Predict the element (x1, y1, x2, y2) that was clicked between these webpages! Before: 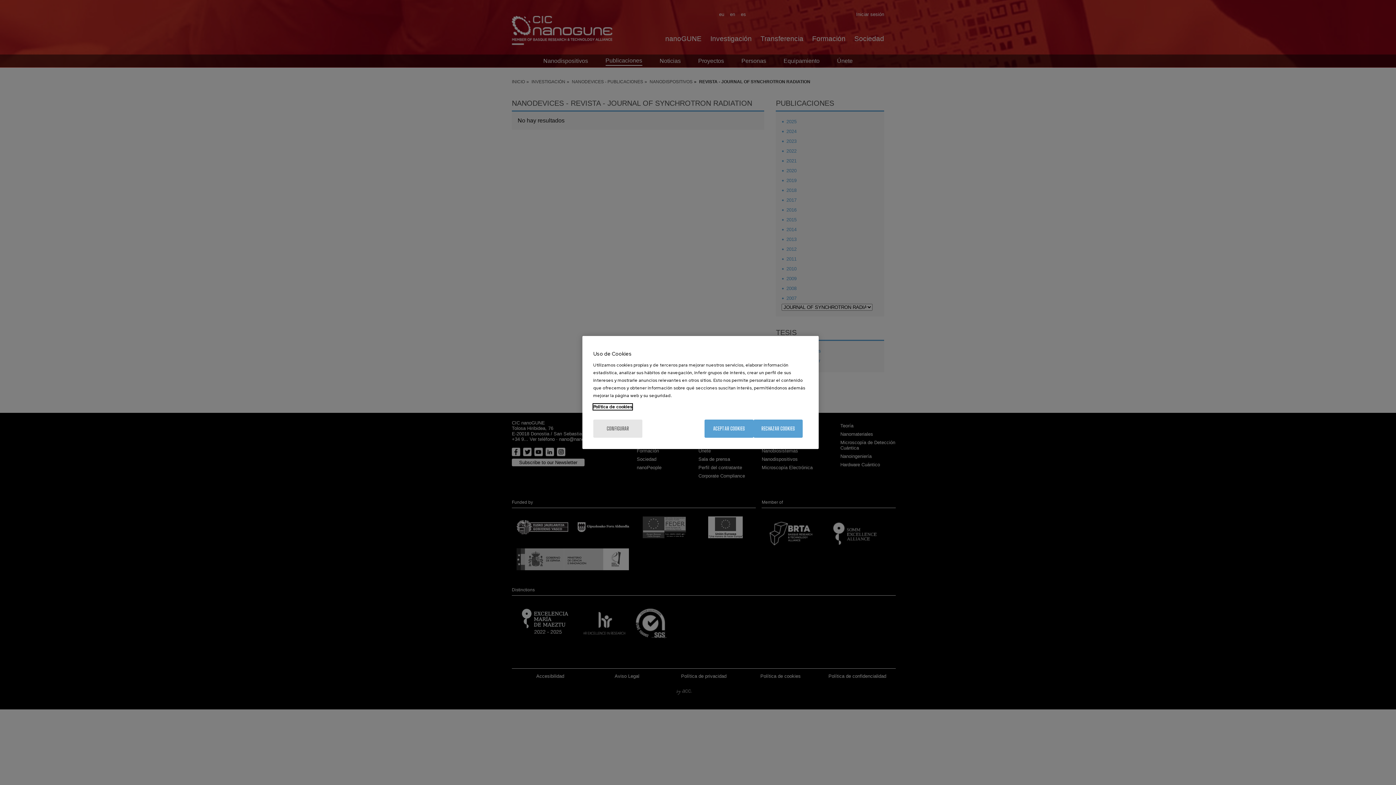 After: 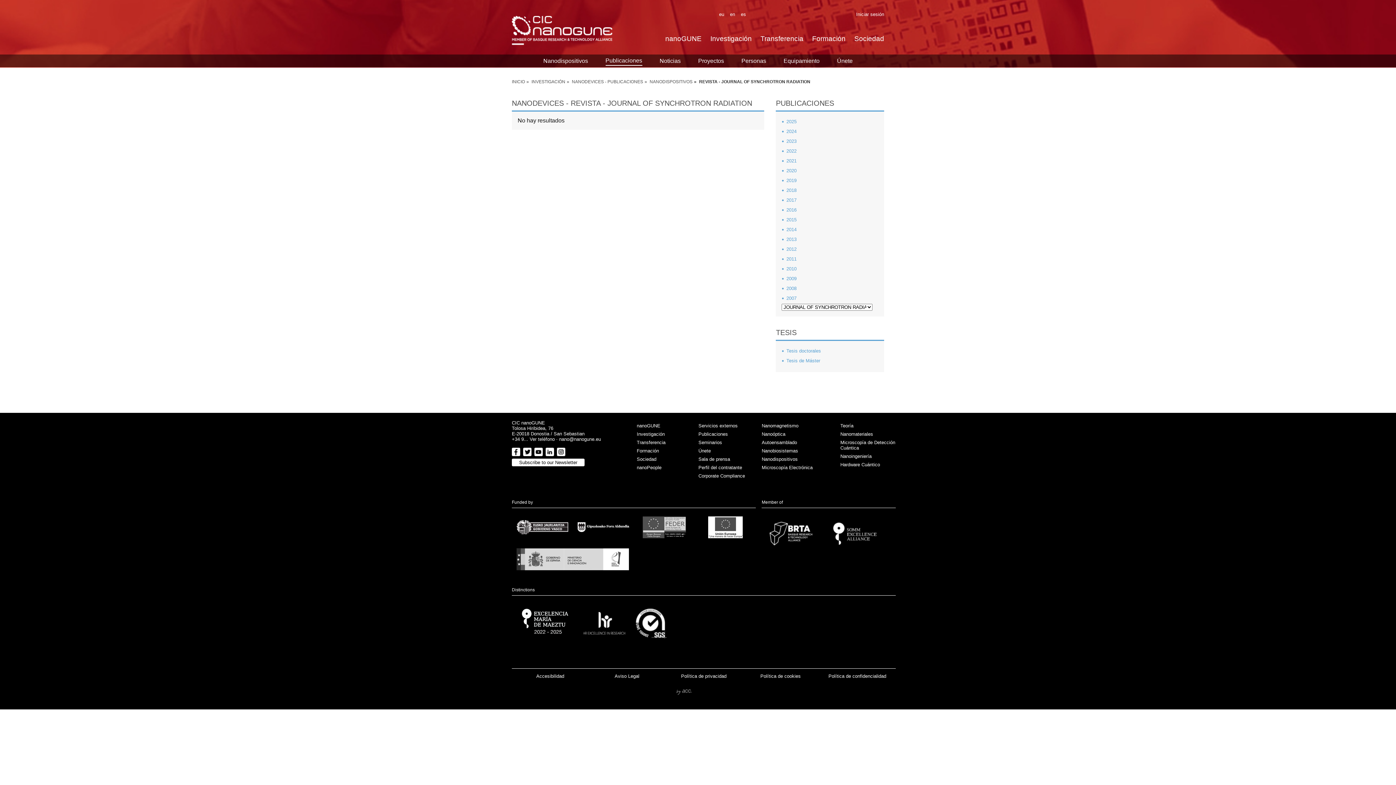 Action: bbox: (704, 419, 753, 438) label: ACEPTAR COOKIES